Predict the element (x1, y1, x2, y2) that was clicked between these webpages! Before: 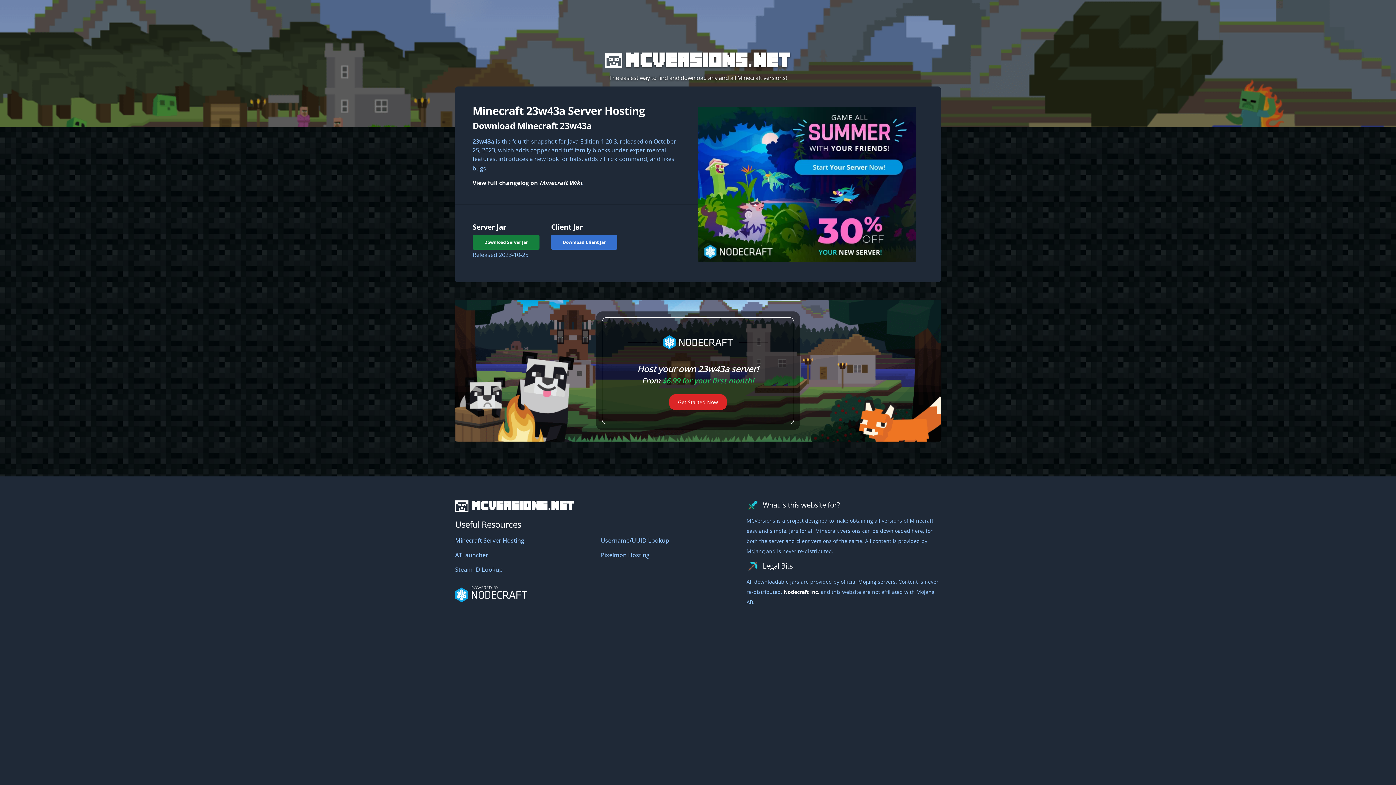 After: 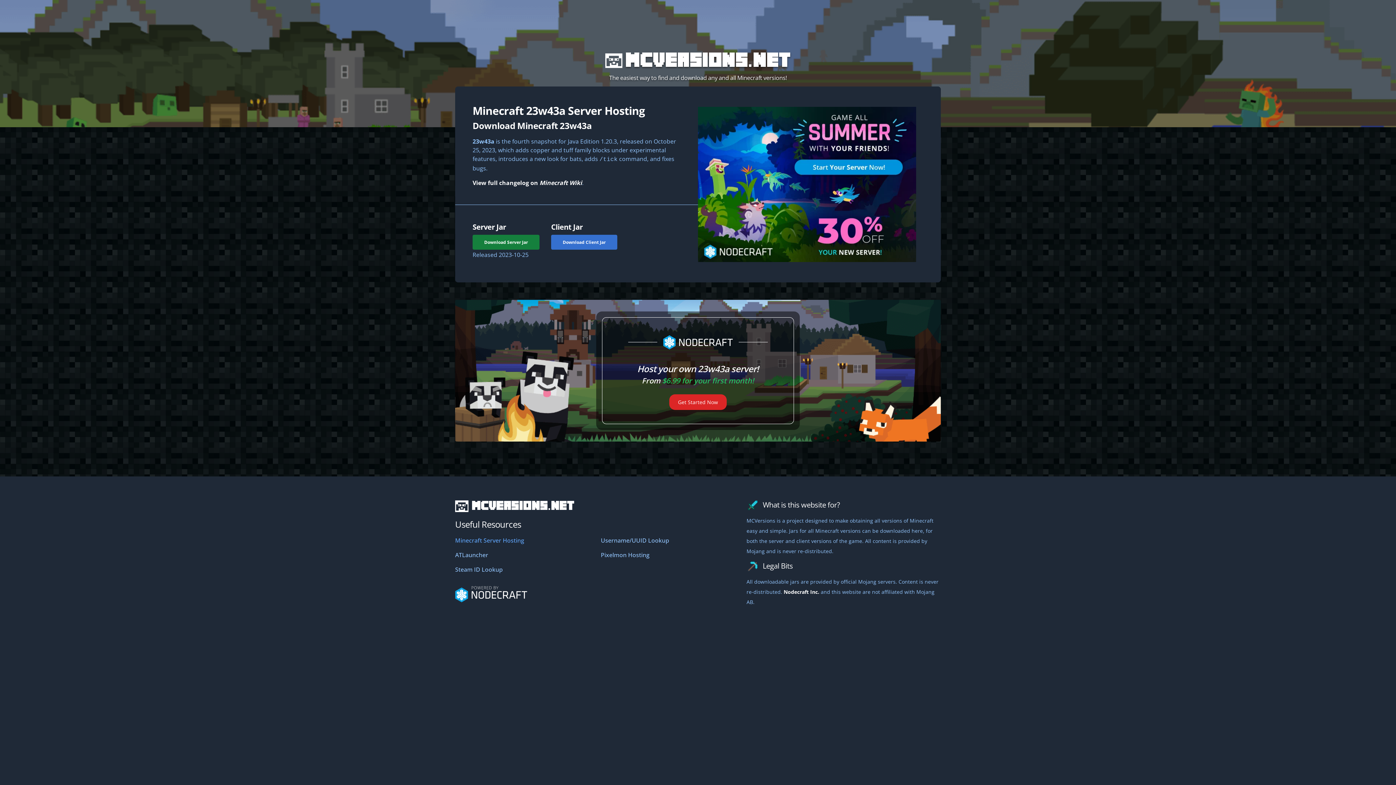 Action: bbox: (455, 536, 524, 544) label: Minecraft Server Hosting